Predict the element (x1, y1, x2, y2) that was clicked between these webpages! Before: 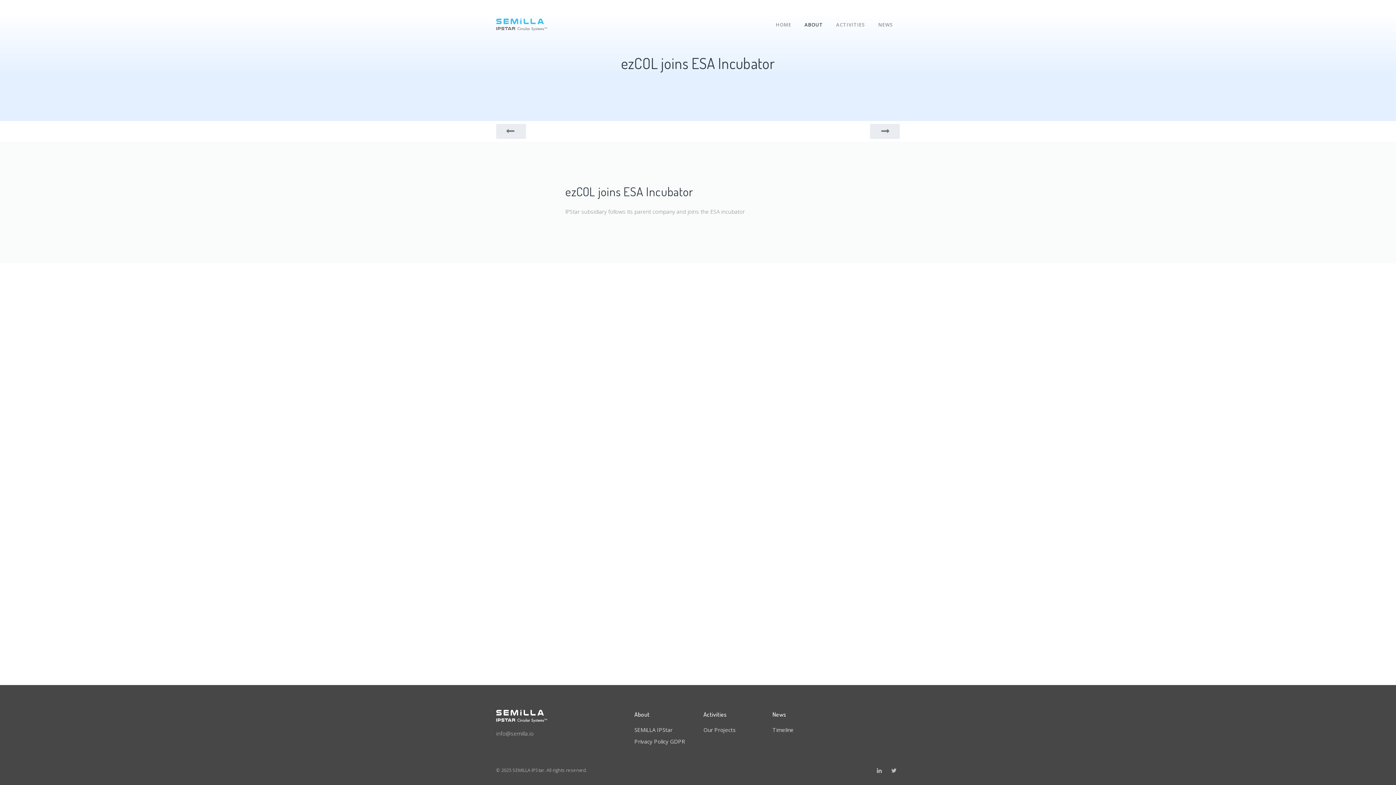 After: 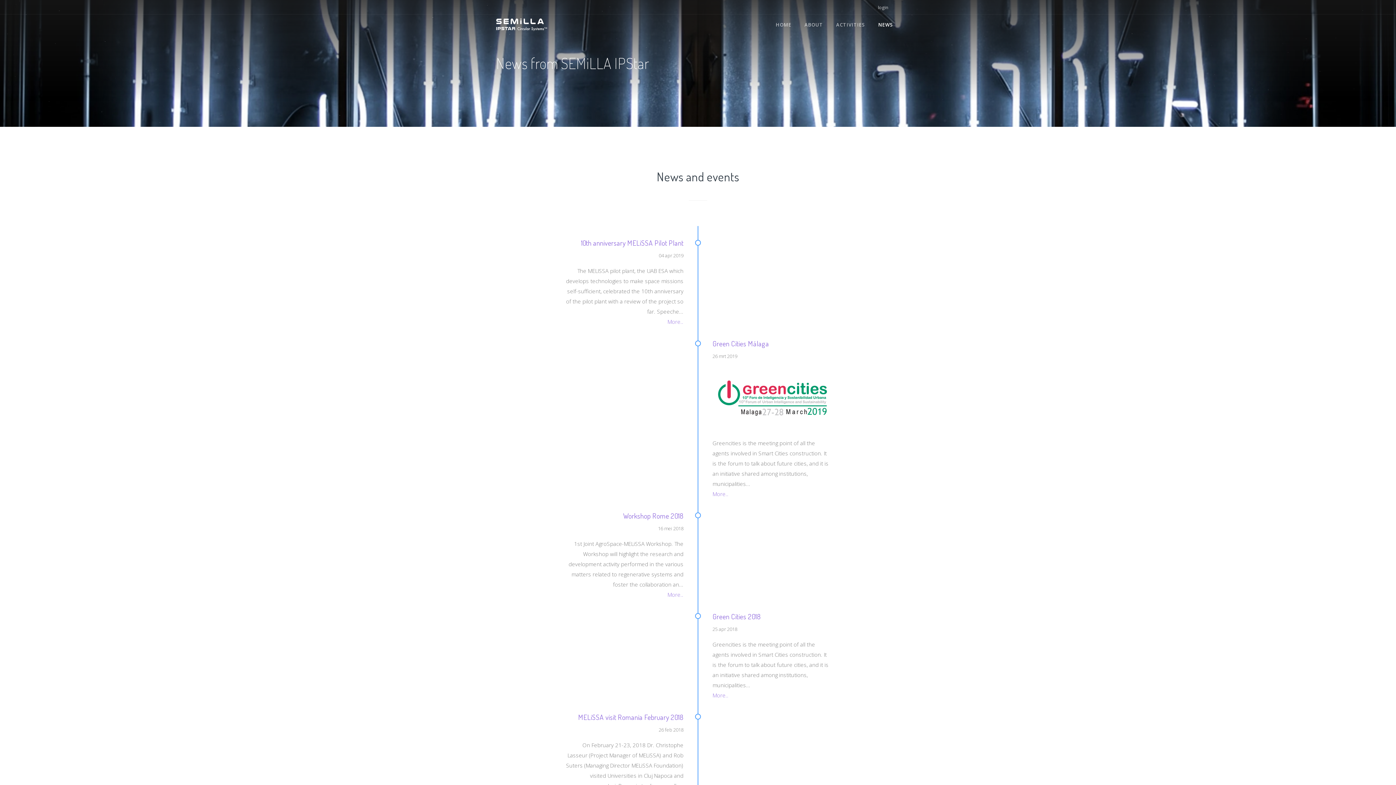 Action: label: Timeline bbox: (772, 725, 830, 736)